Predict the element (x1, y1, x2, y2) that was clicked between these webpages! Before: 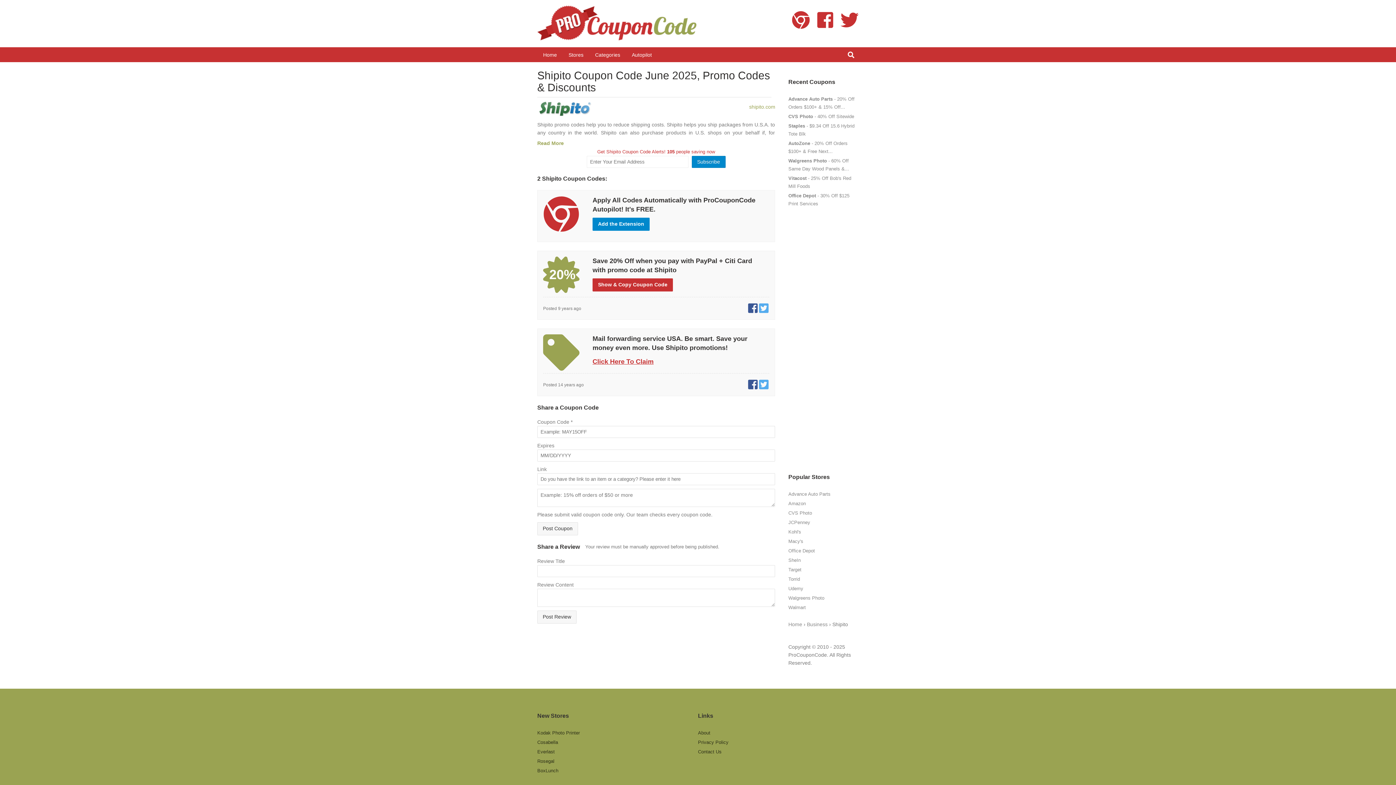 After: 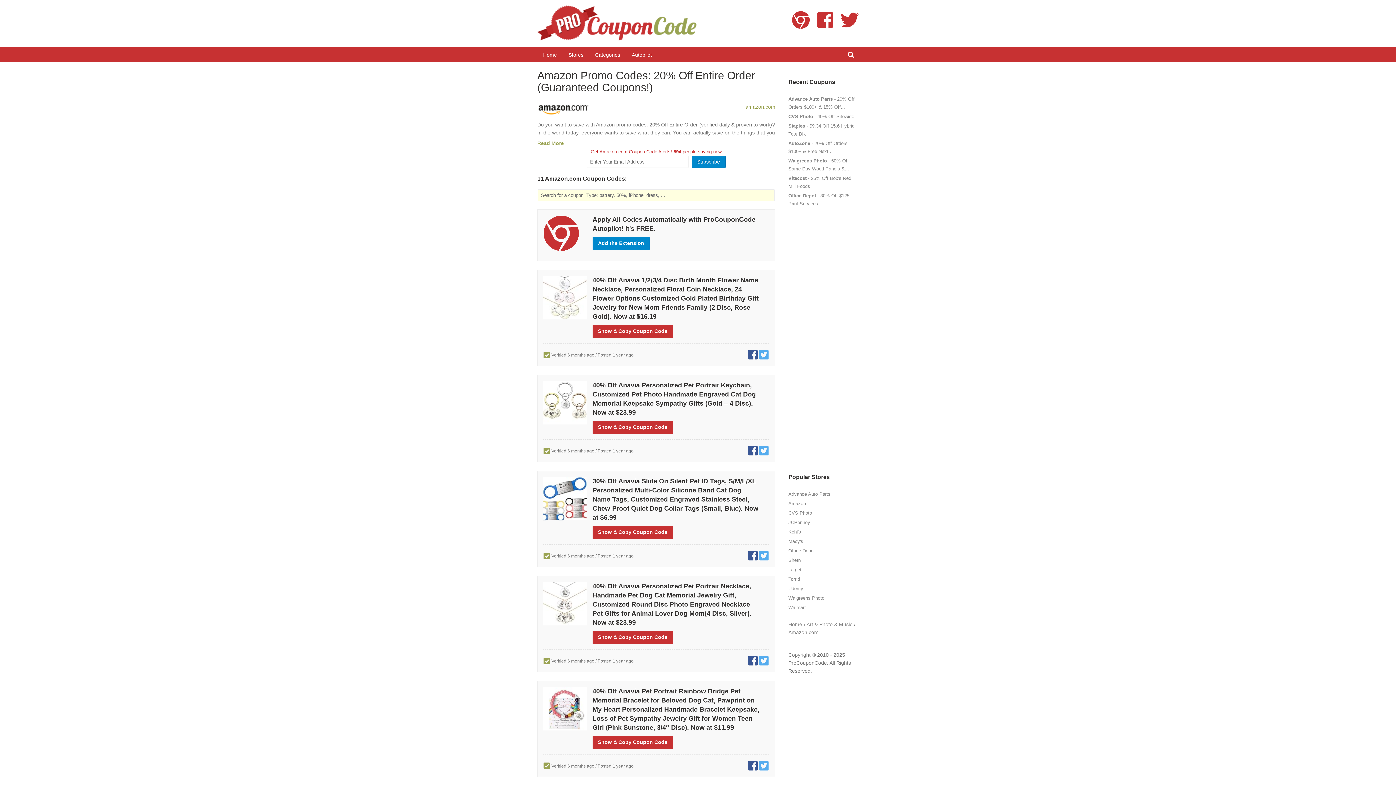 Action: bbox: (788, 501, 806, 506) label: Amazon